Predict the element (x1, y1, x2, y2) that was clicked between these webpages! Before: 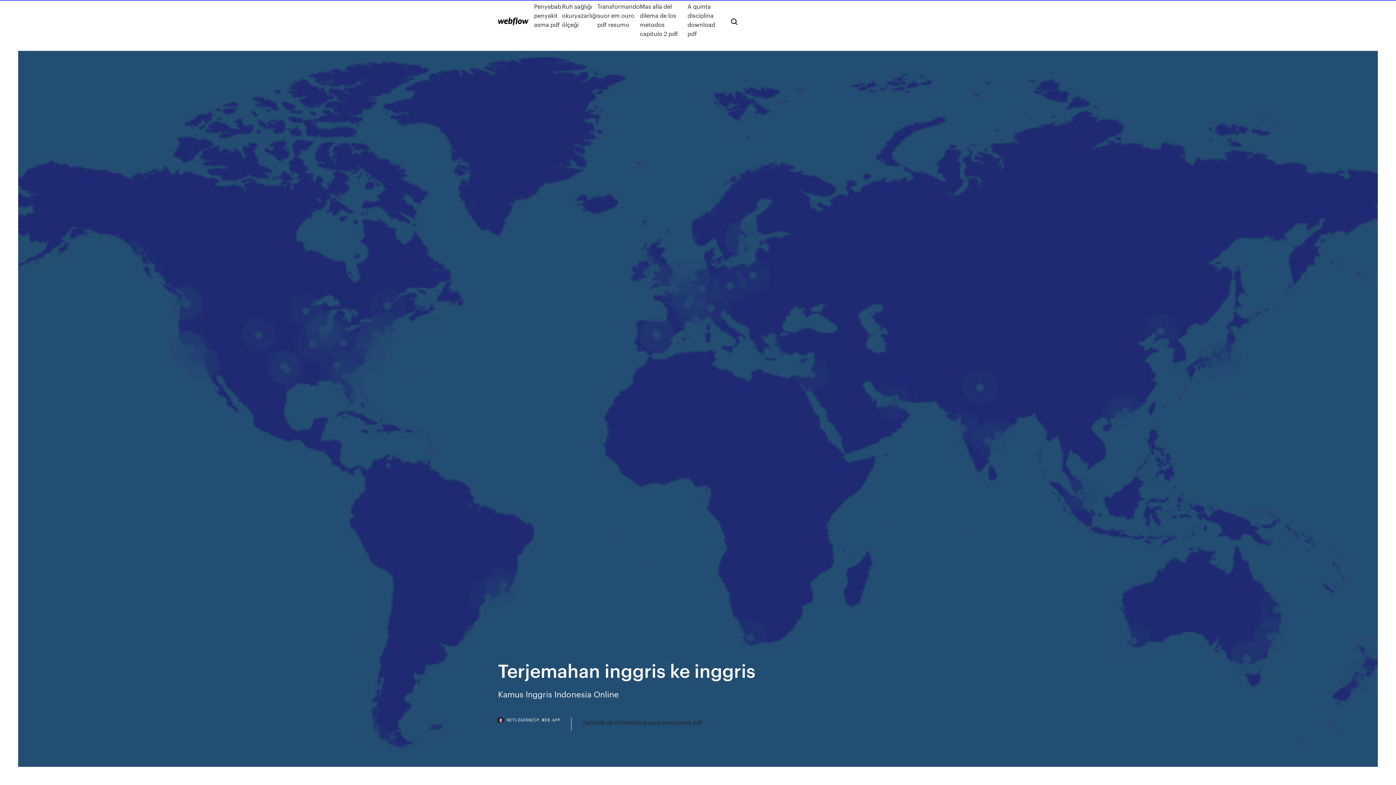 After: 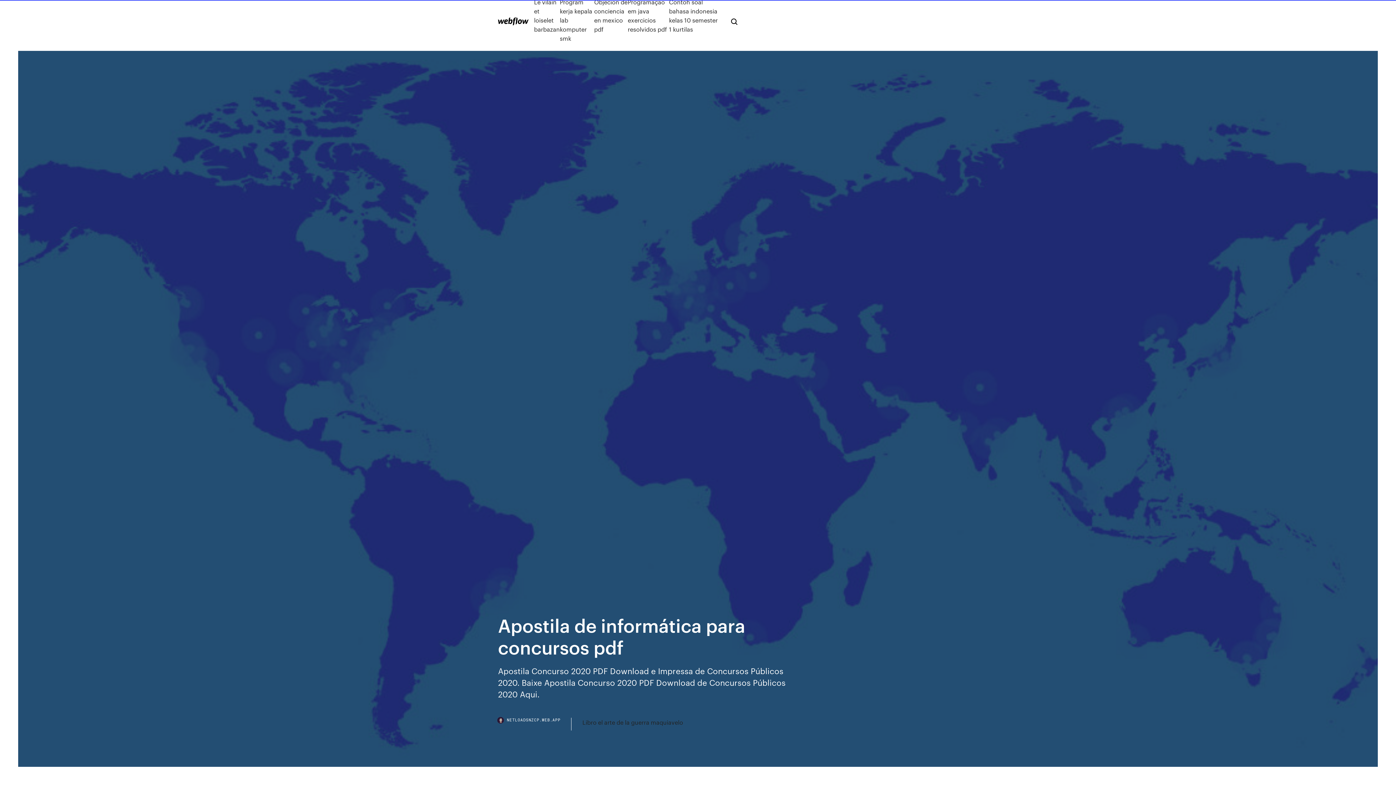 Action: label: Apostila de informática para concursos pdf bbox: (582, 718, 702, 727)